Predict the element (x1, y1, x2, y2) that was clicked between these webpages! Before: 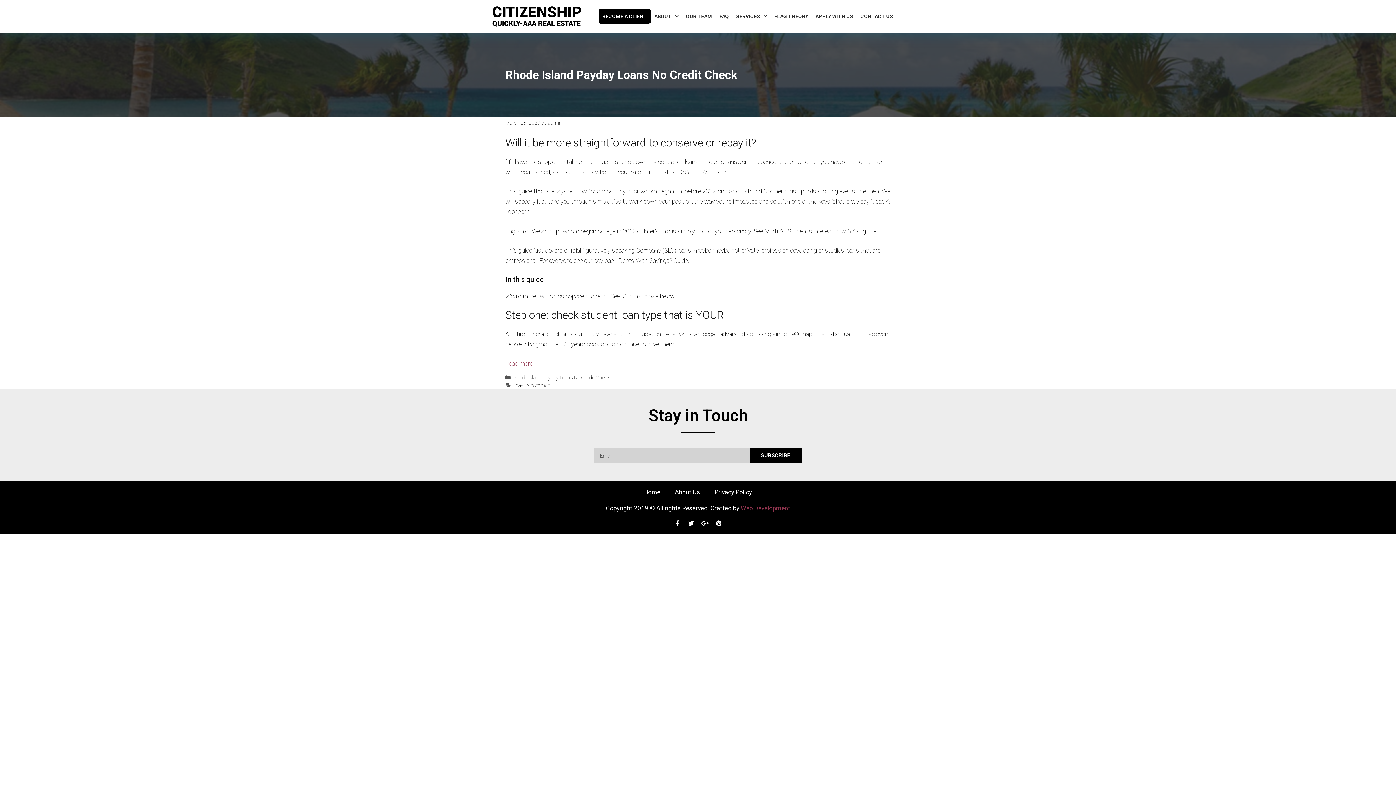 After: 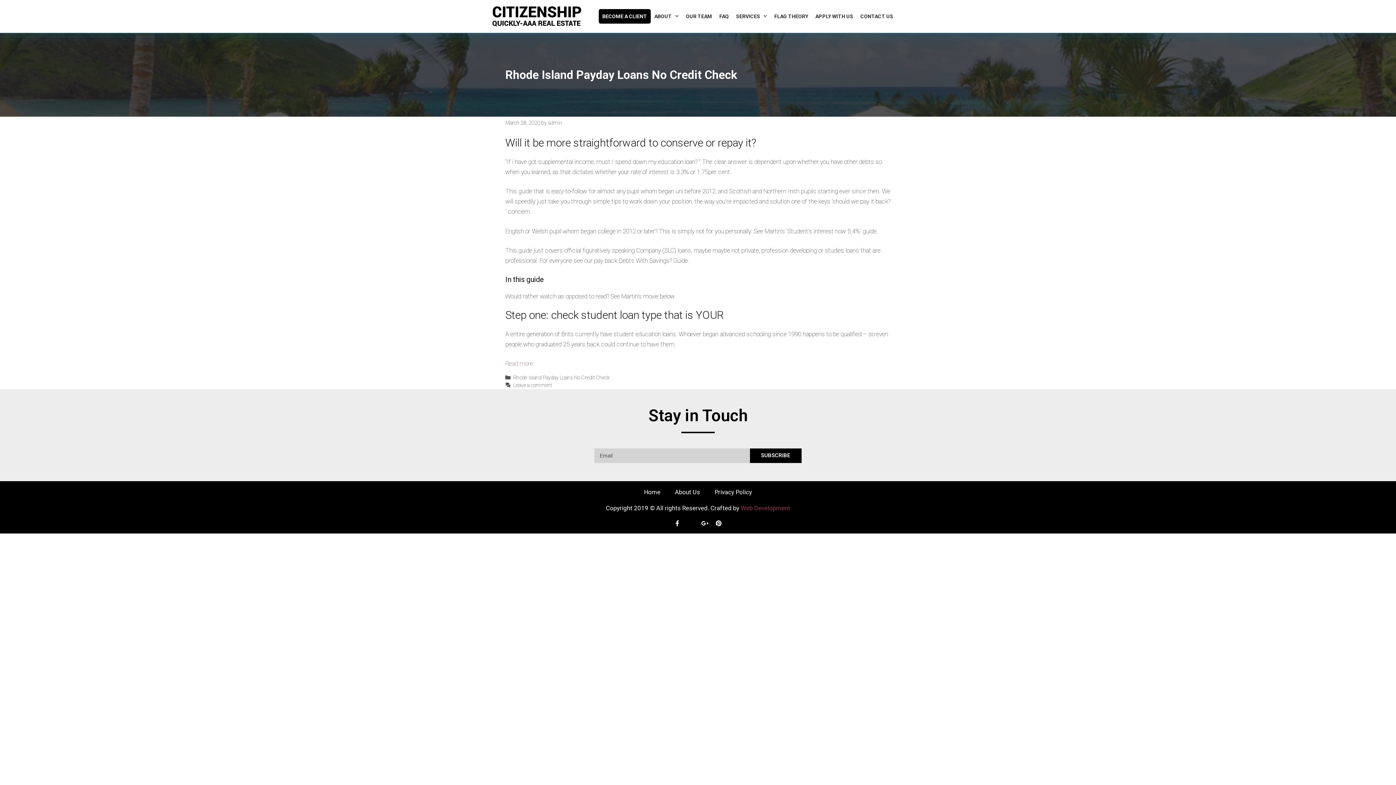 Action: bbox: (688, 520, 694, 526) label: Twitter